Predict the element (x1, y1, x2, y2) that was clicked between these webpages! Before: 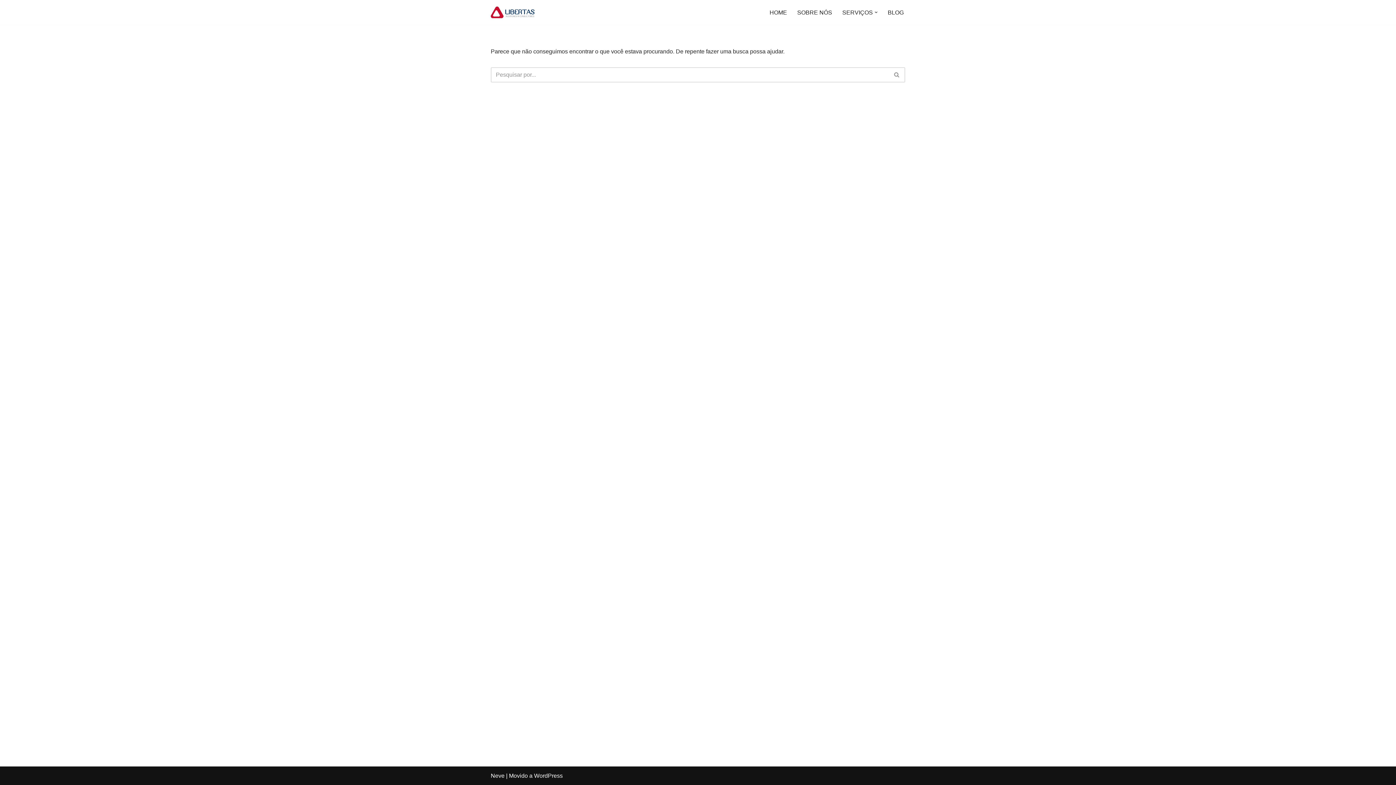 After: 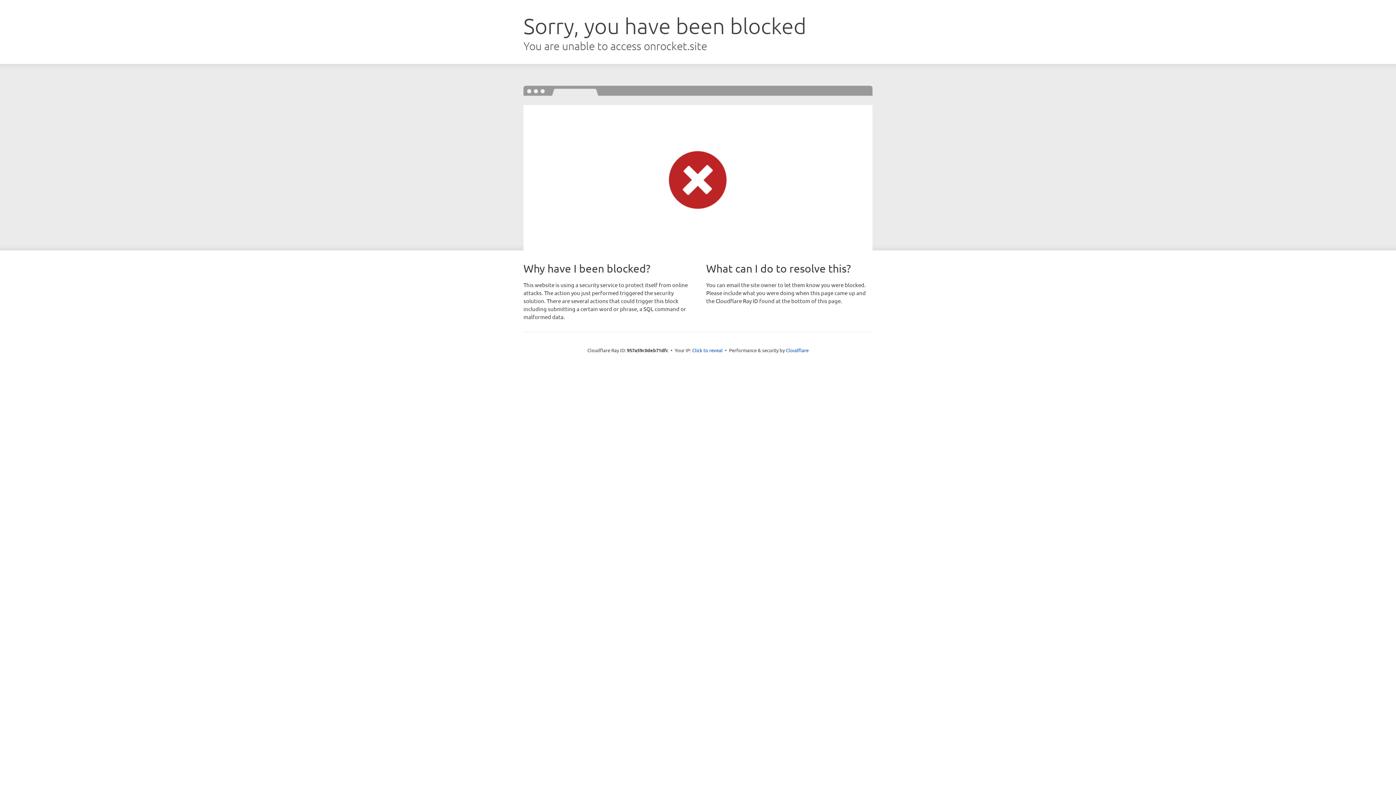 Action: bbox: (490, 773, 504, 779) label: Neve